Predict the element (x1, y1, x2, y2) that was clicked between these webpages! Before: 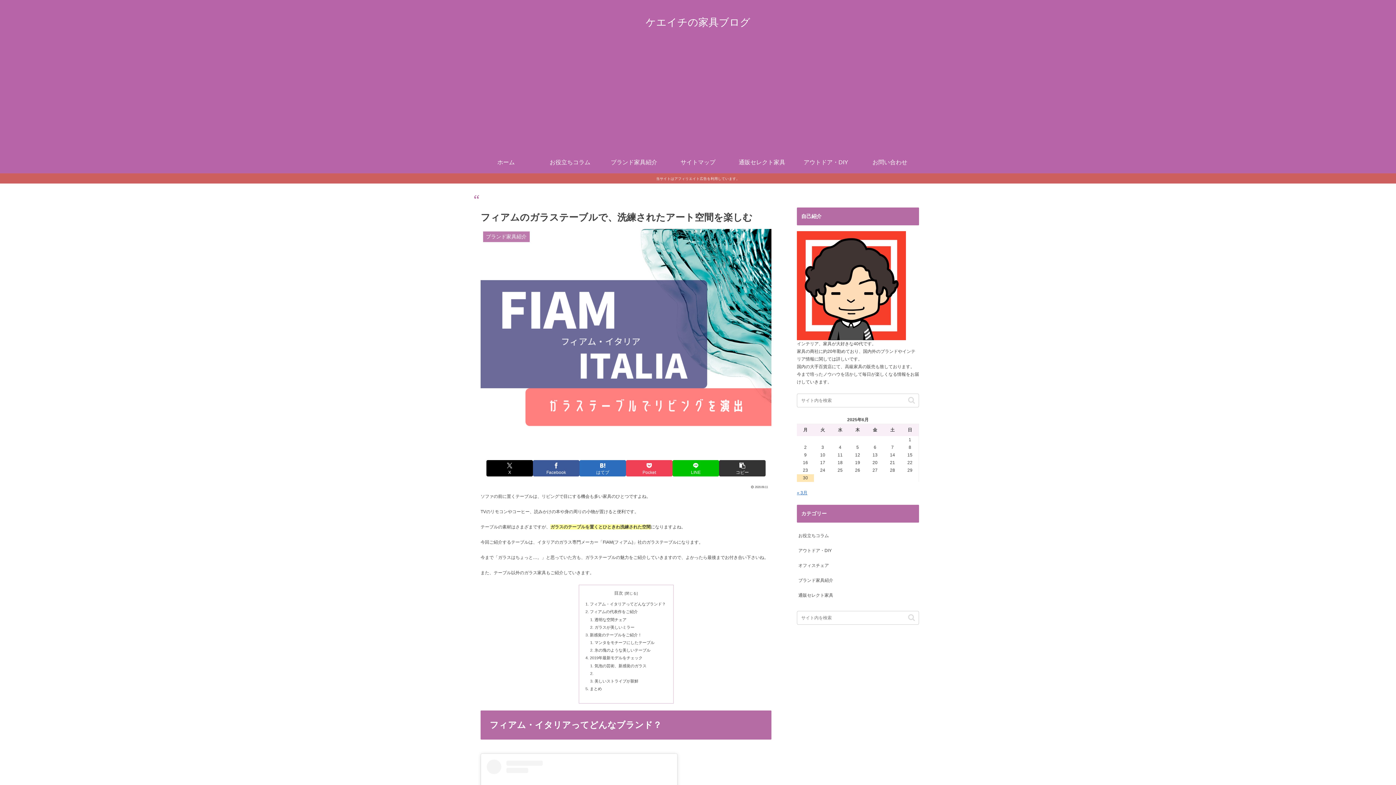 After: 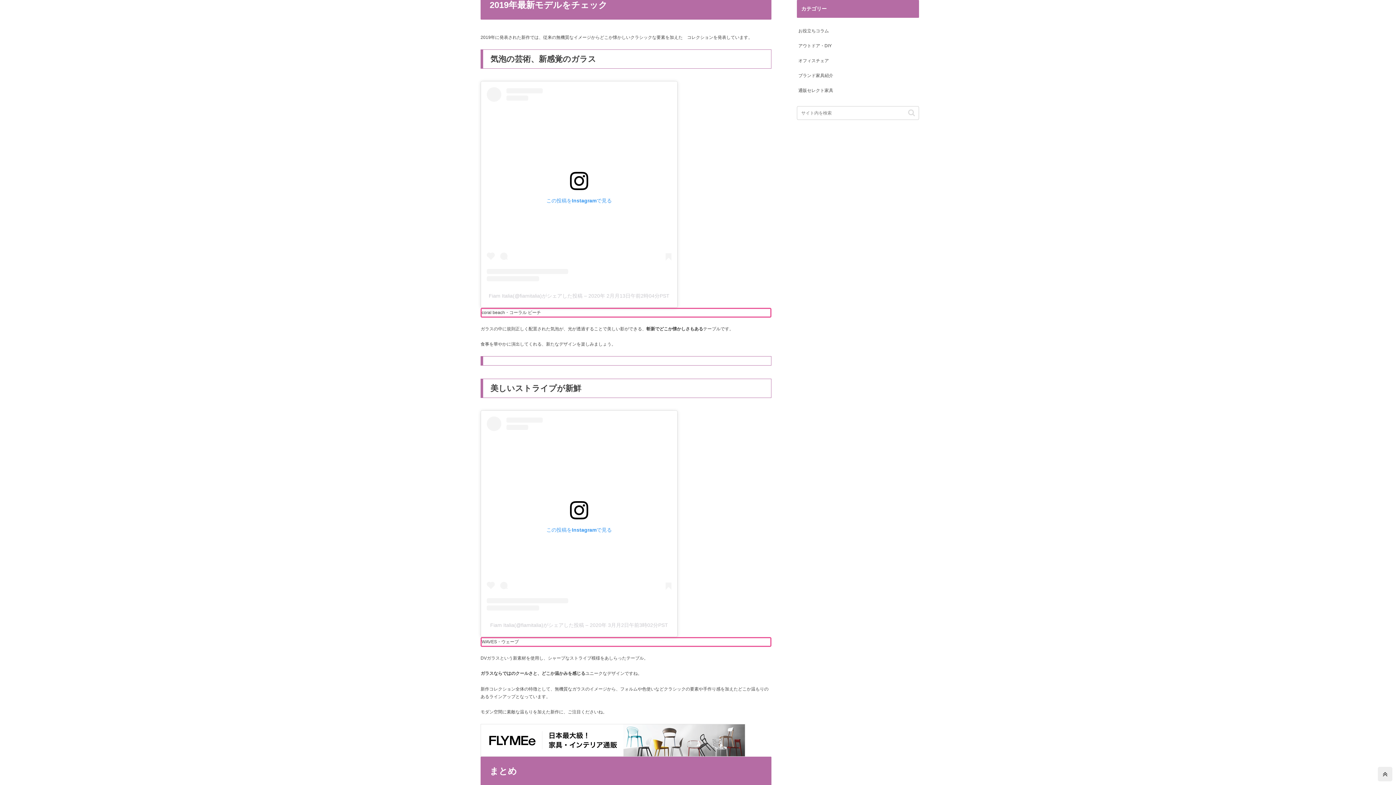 Action: label: 2019年最新モデルをチェック bbox: (589, 656, 642, 660)